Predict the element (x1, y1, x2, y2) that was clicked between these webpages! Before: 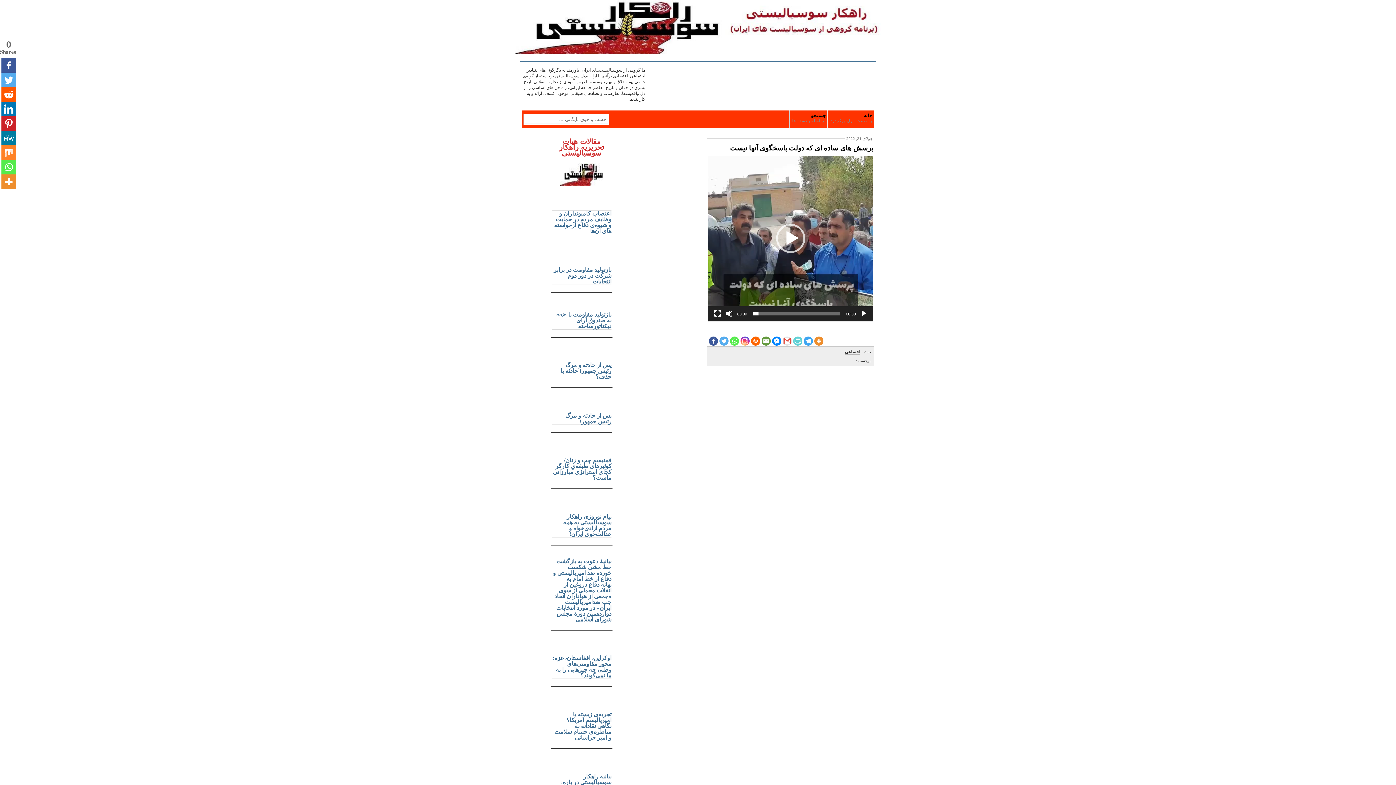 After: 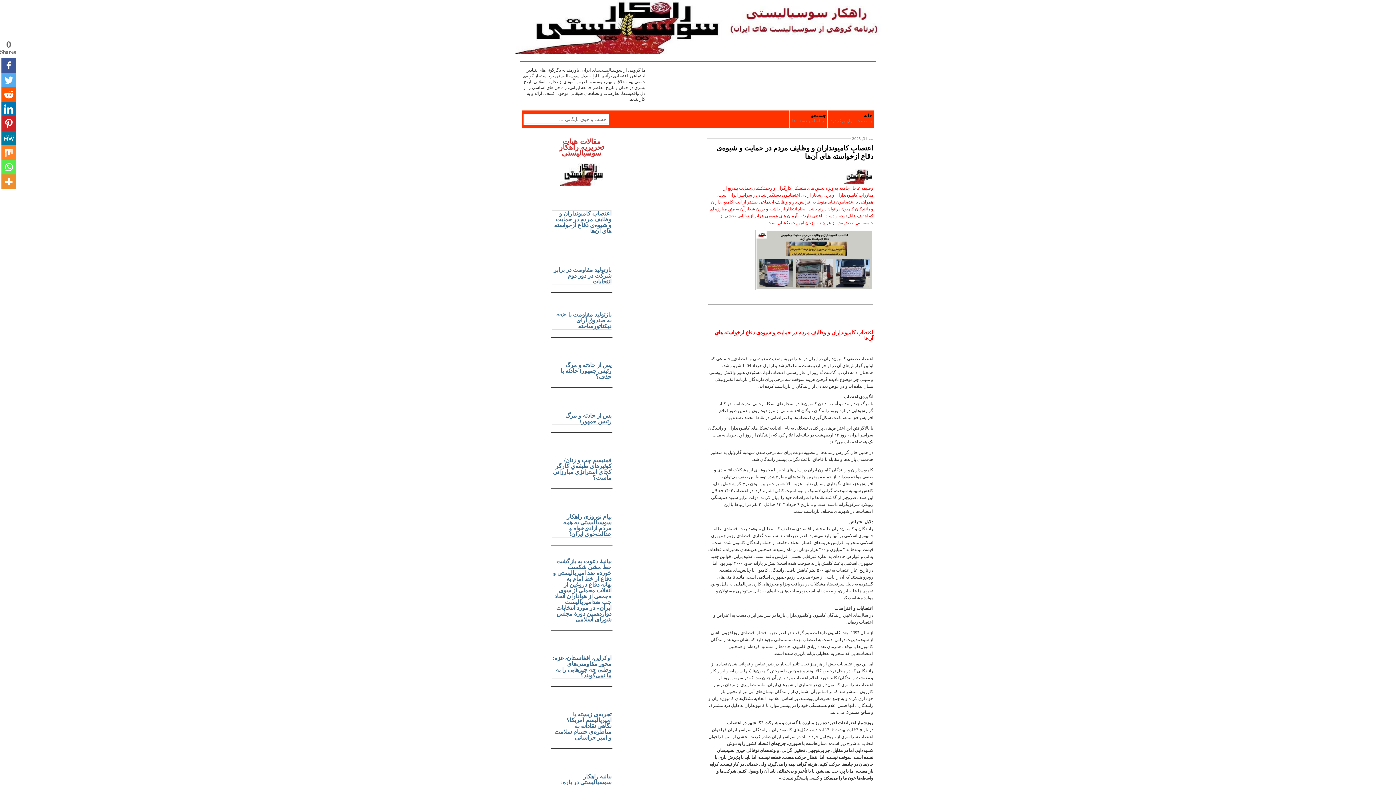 Action: label: اعتصابِ کامیونداران و وظایف مردم در حمایت و شیوه‌ی دقاع ازخواسته های آن‌ها bbox: (552, 210, 611, 234)